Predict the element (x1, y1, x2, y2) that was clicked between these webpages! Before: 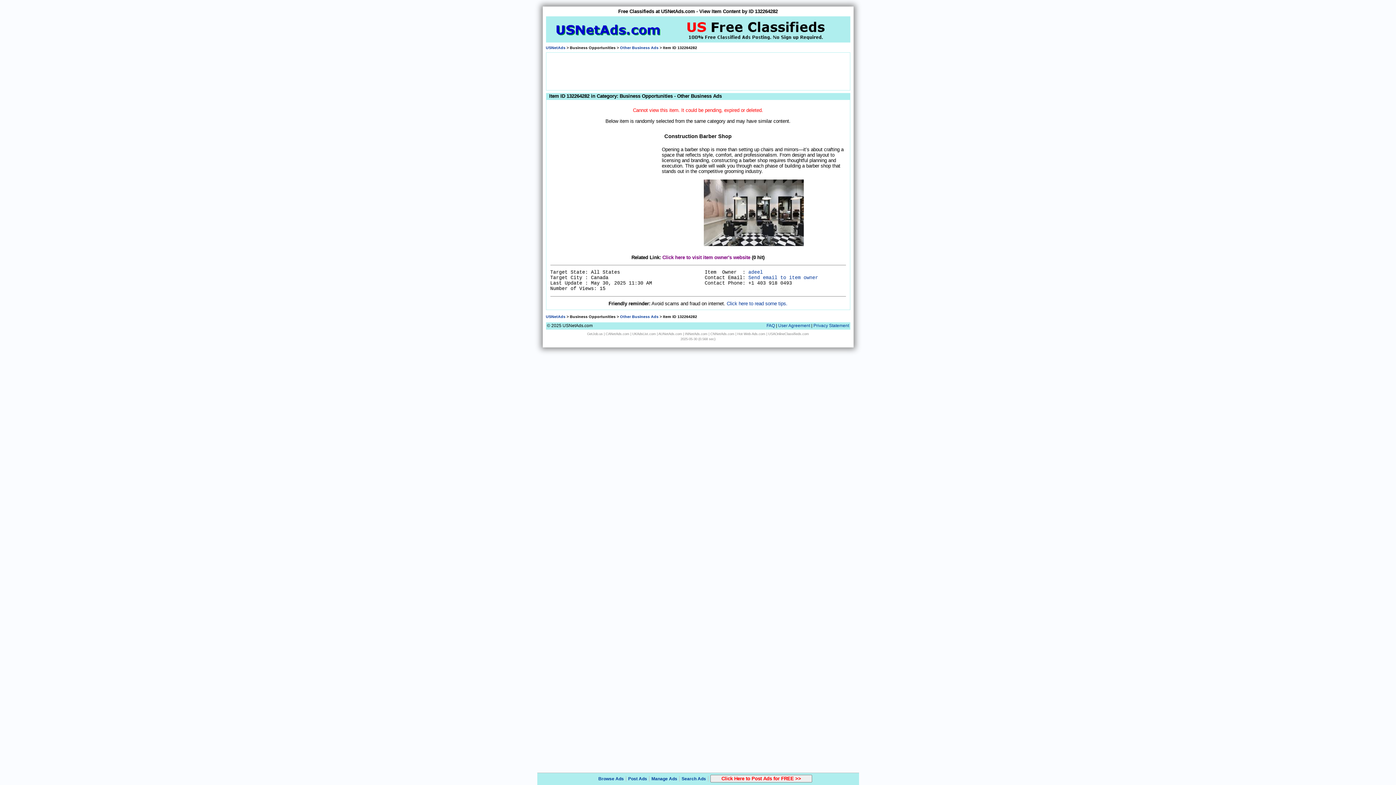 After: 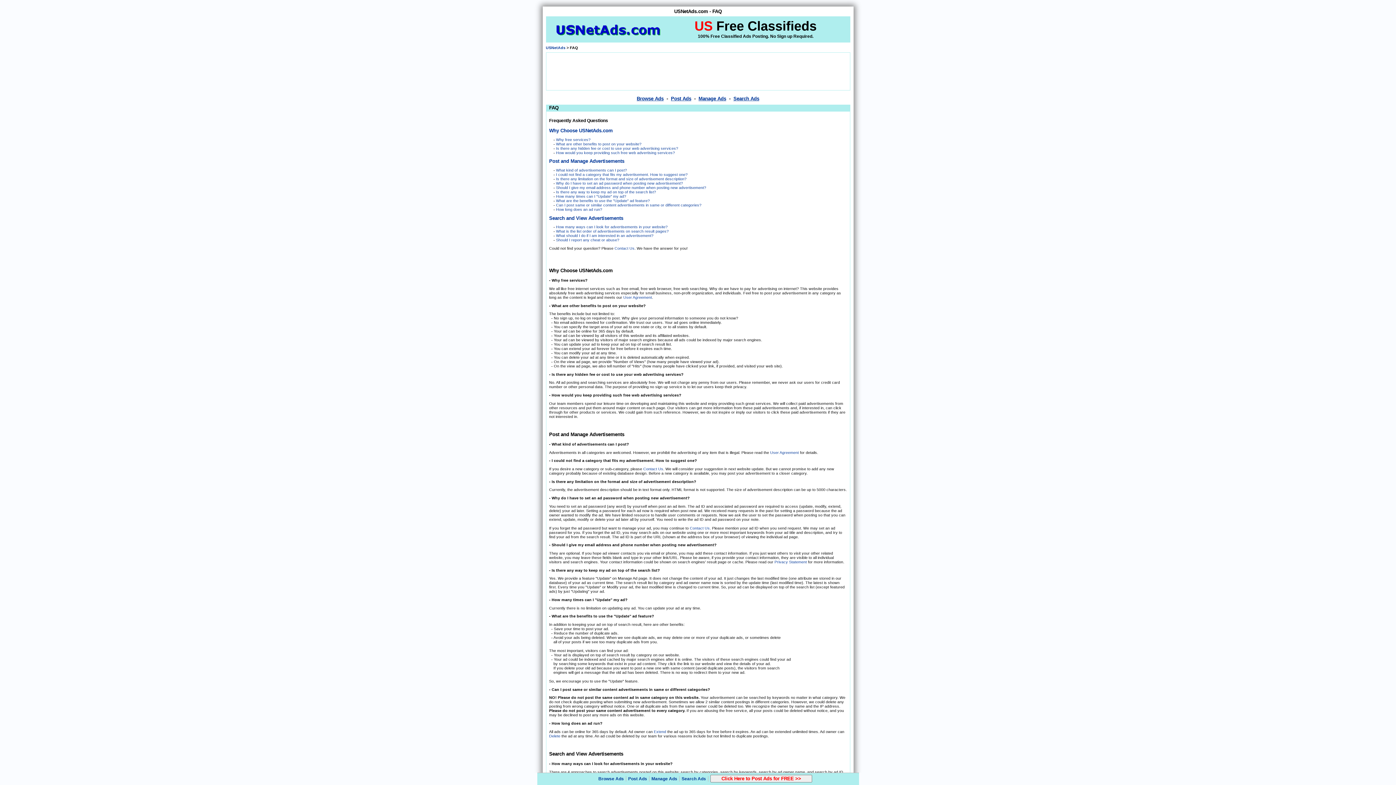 Action: bbox: (766, 323, 775, 328) label: FAQ